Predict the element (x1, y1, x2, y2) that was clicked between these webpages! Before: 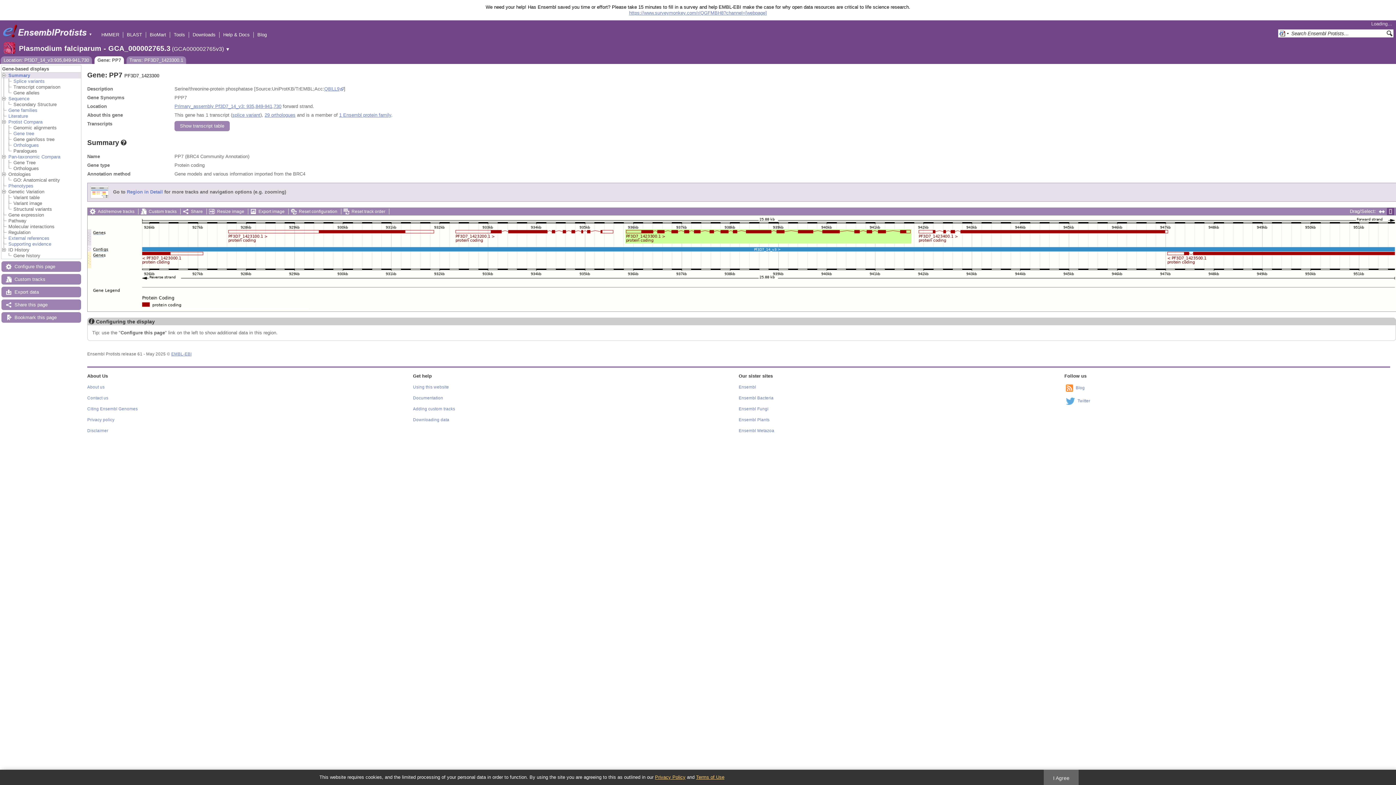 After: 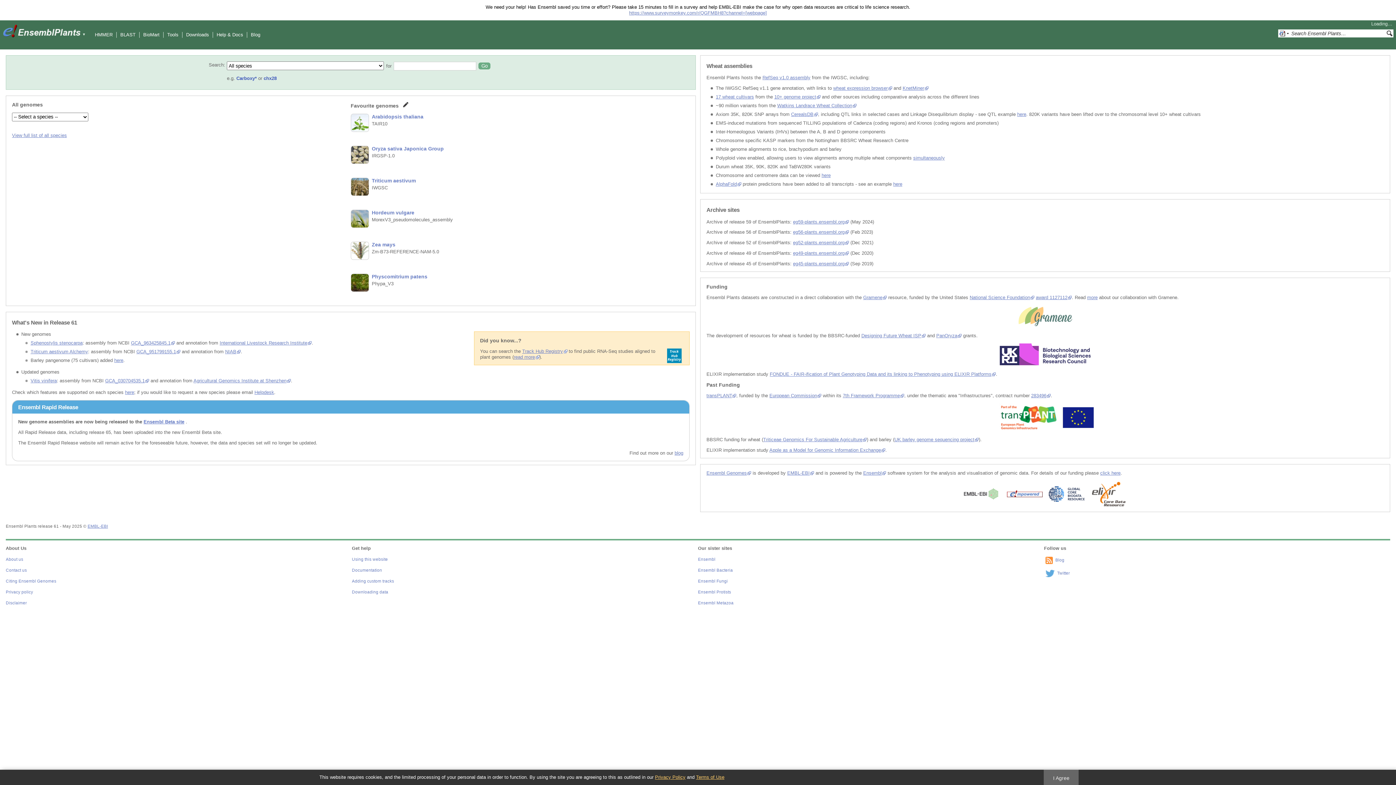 Action: label: Ensembl Plants bbox: (738, 417, 769, 422)